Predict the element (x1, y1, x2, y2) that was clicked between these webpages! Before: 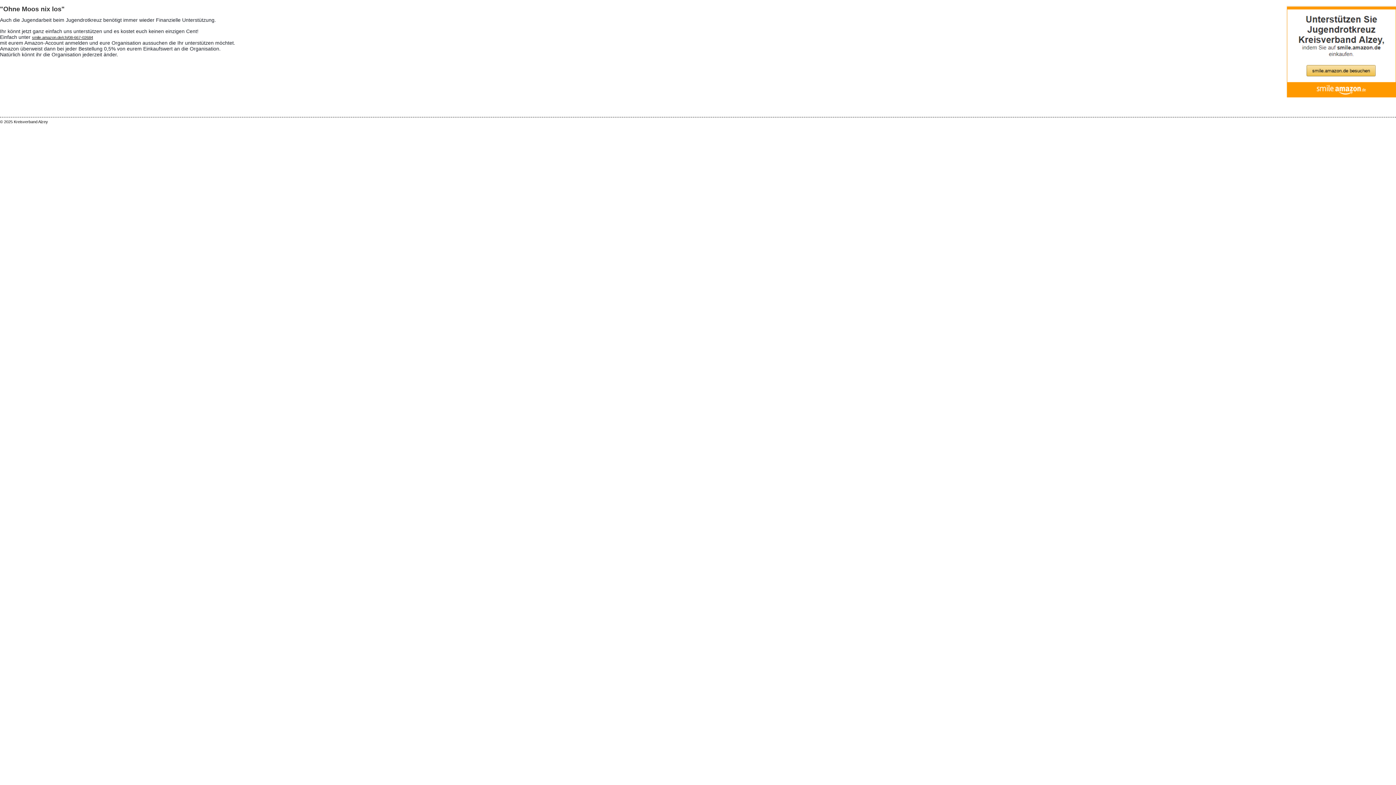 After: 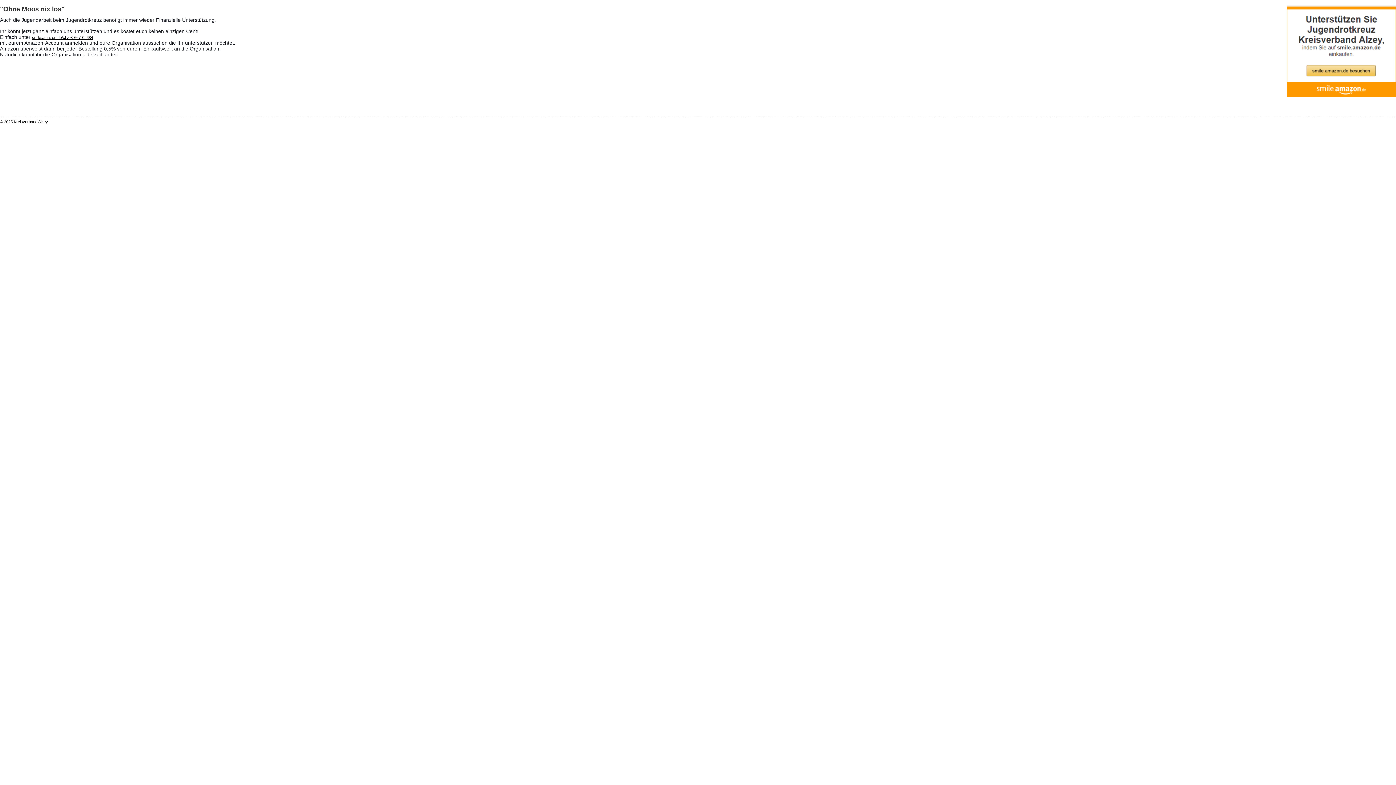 Action: bbox: (32, 35, 93, 39) label: smile.amazon.de/ch/08-667-02684